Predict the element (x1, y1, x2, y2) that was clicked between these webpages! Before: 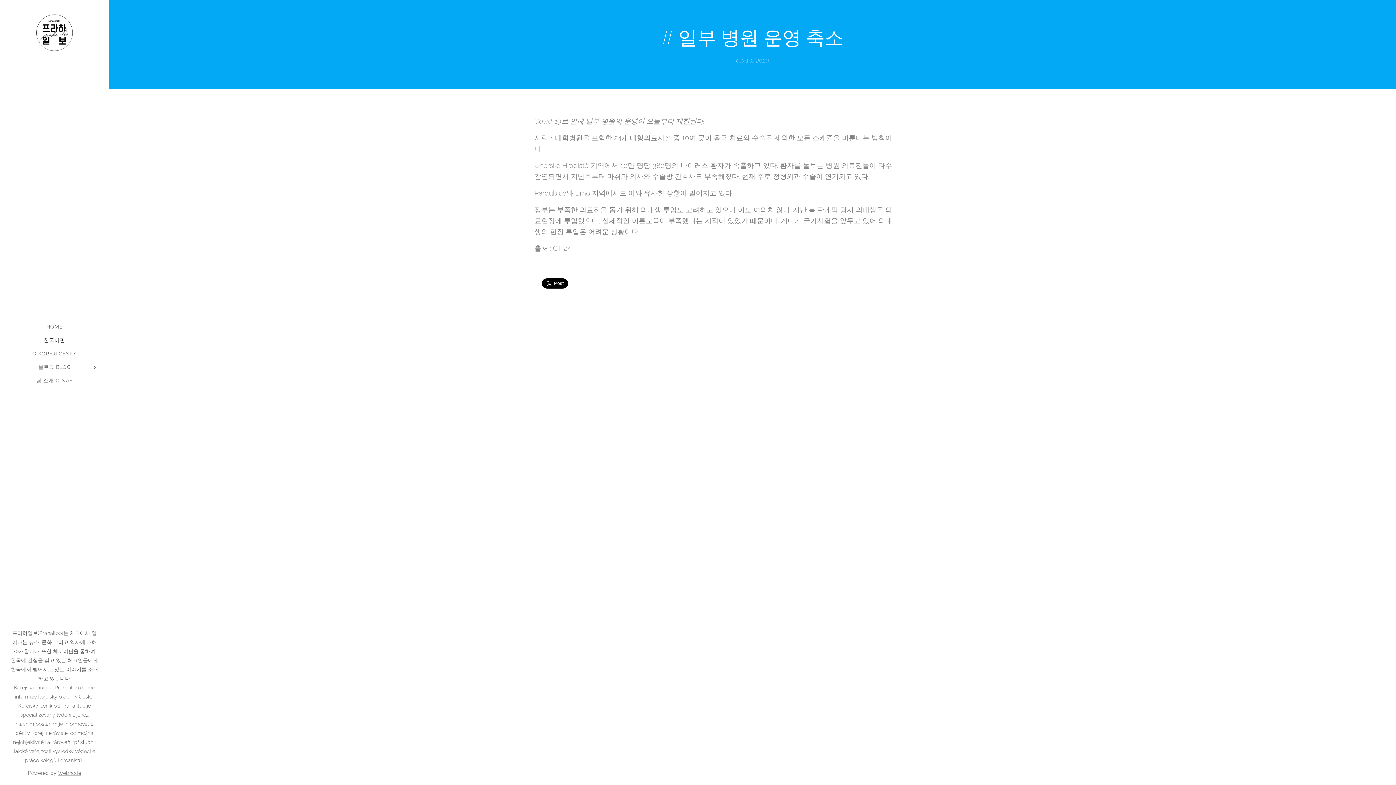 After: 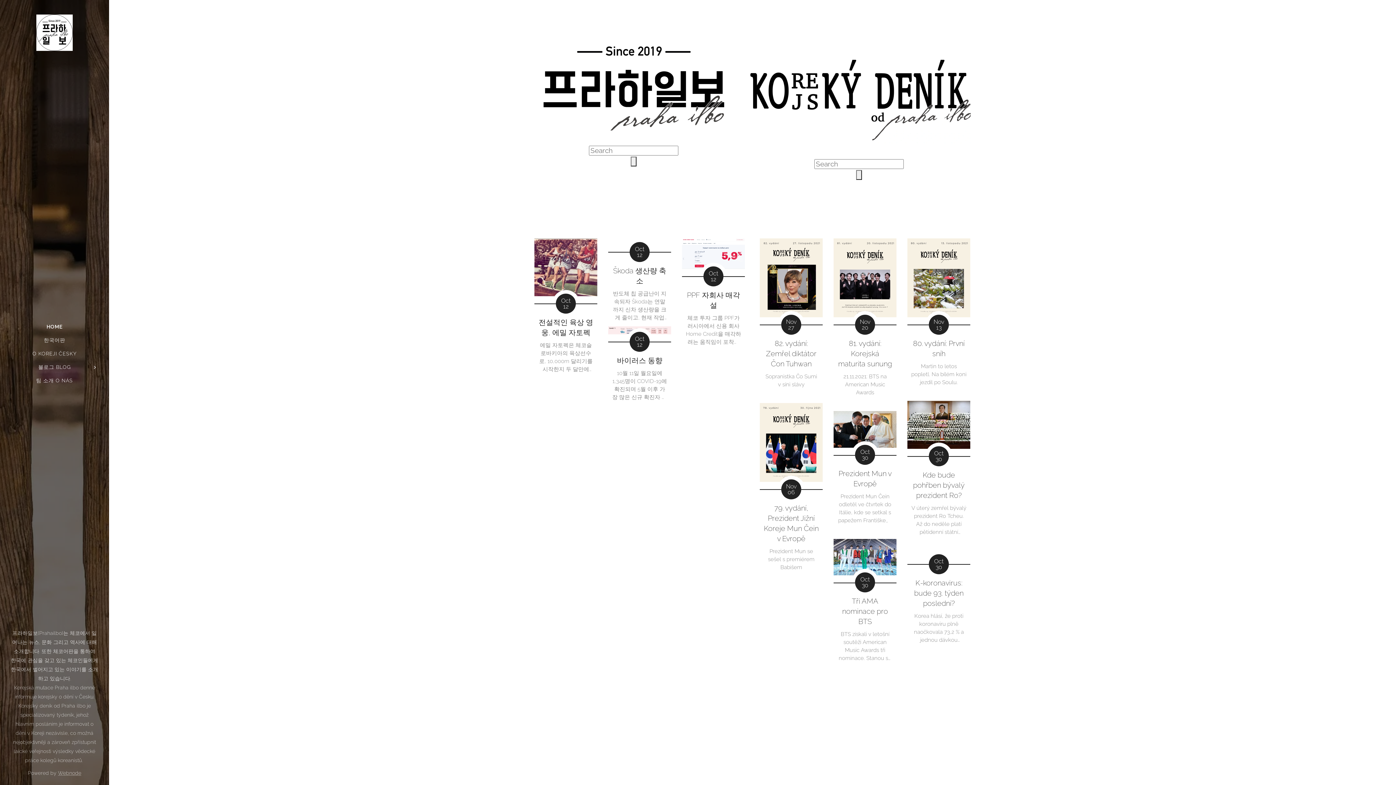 Action: label: HOME bbox: (2, 322, 106, 331)